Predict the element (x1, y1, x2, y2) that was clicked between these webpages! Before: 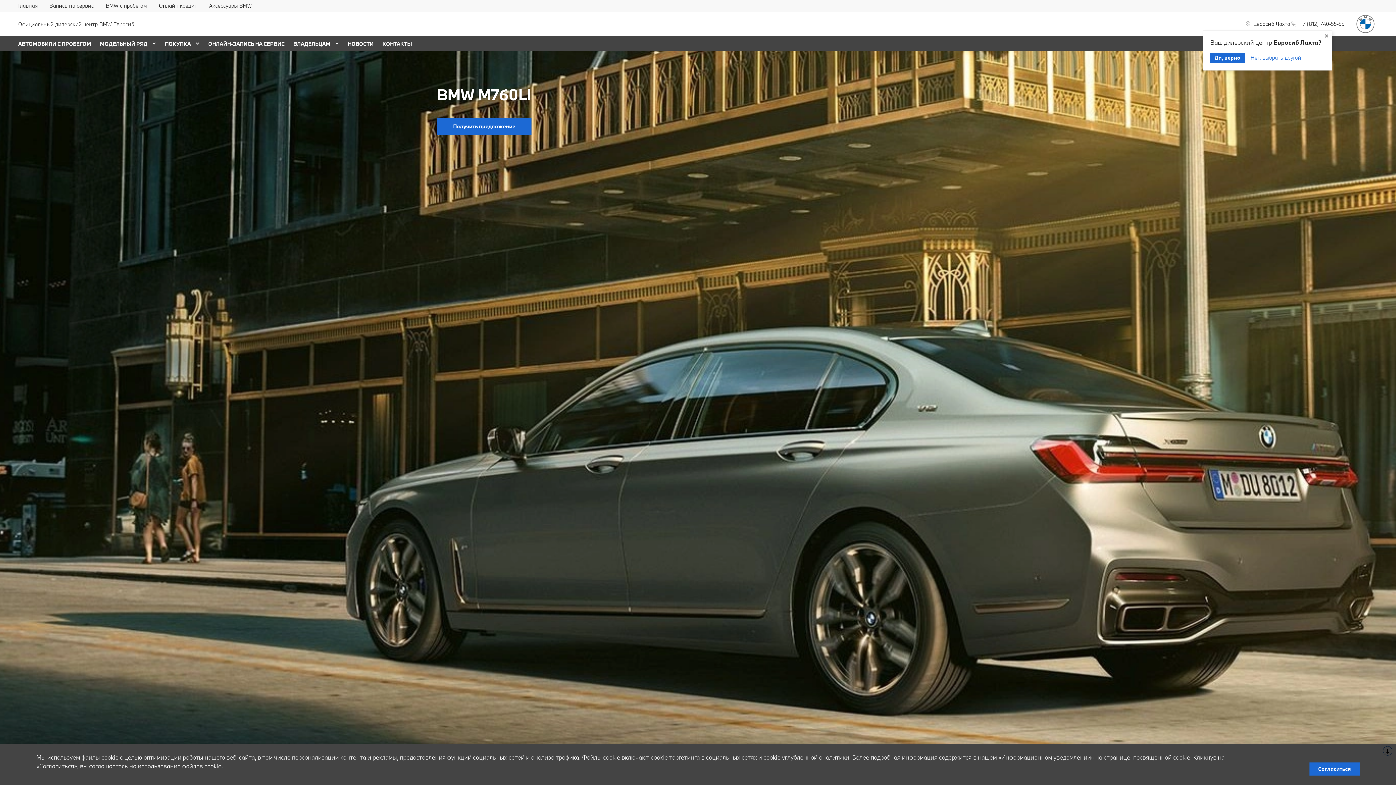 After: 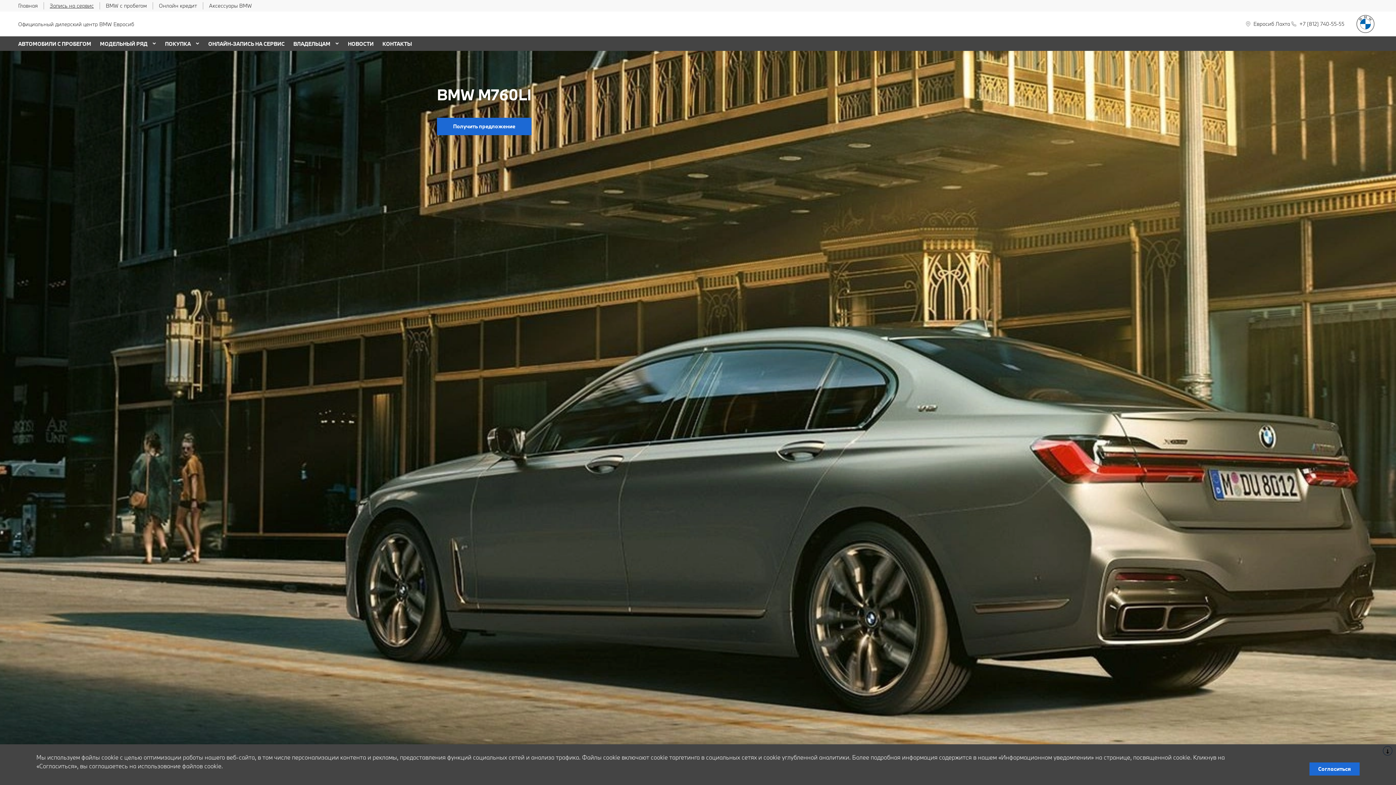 Action: bbox: (49, 2, 93, 9) label: Запись на сервис